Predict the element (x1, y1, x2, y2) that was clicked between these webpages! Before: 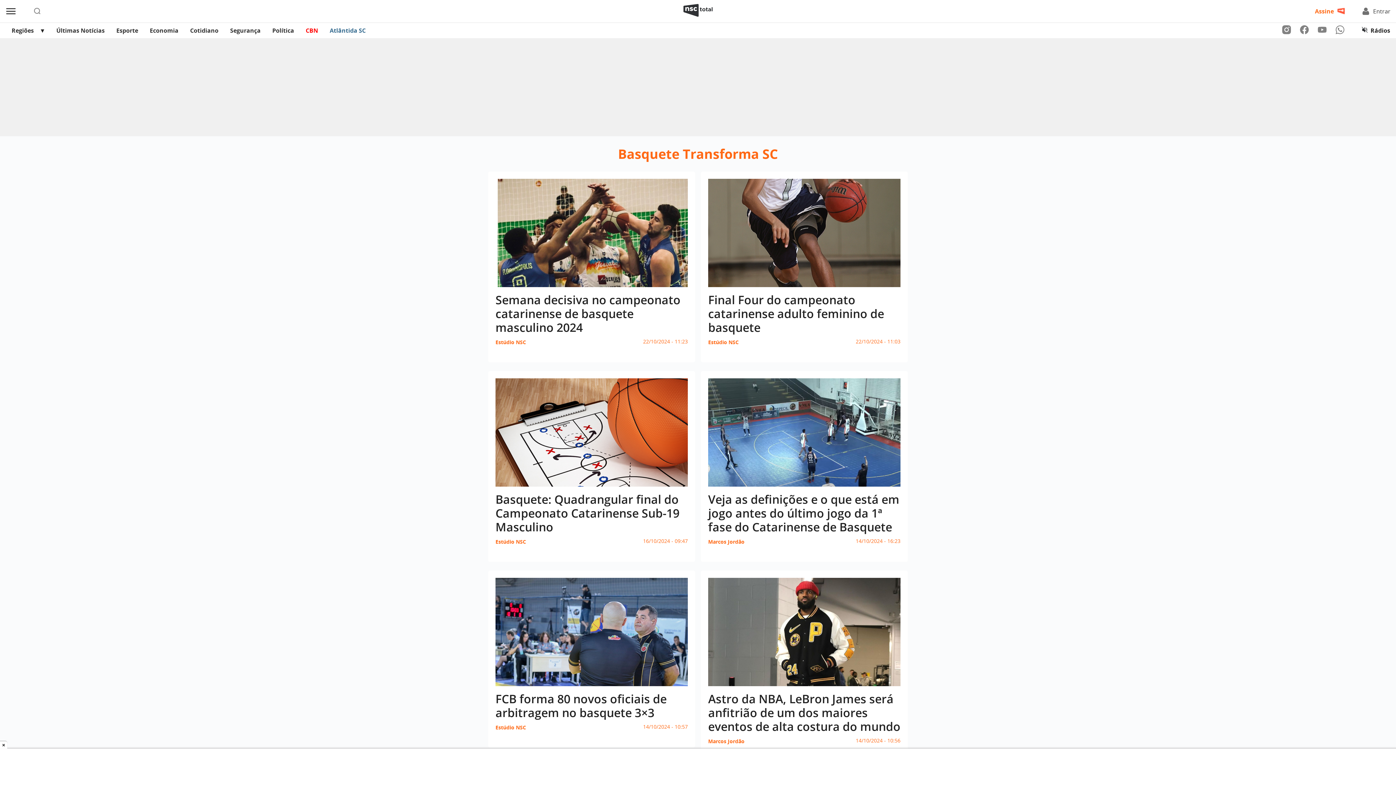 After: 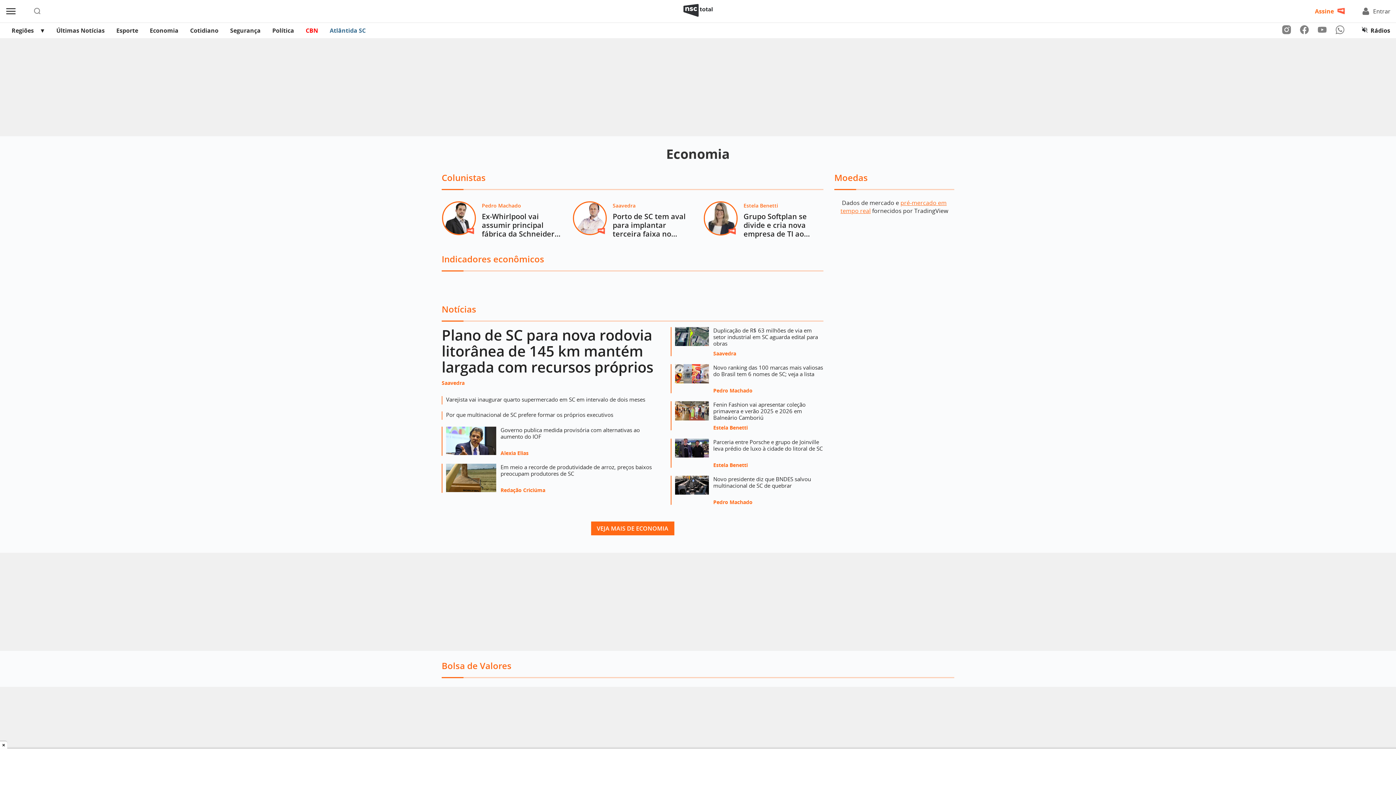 Action: label: Economia bbox: (144, 22, 184, 38)